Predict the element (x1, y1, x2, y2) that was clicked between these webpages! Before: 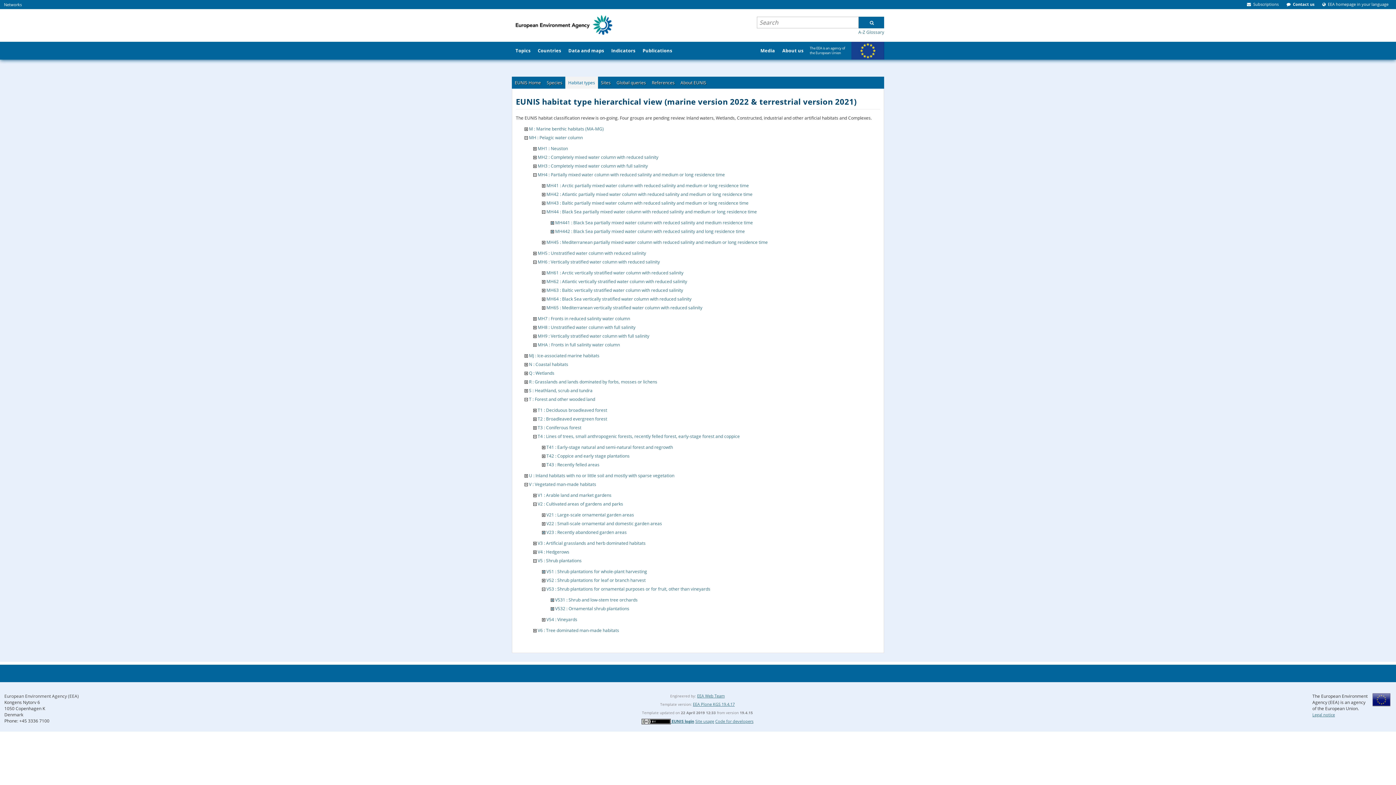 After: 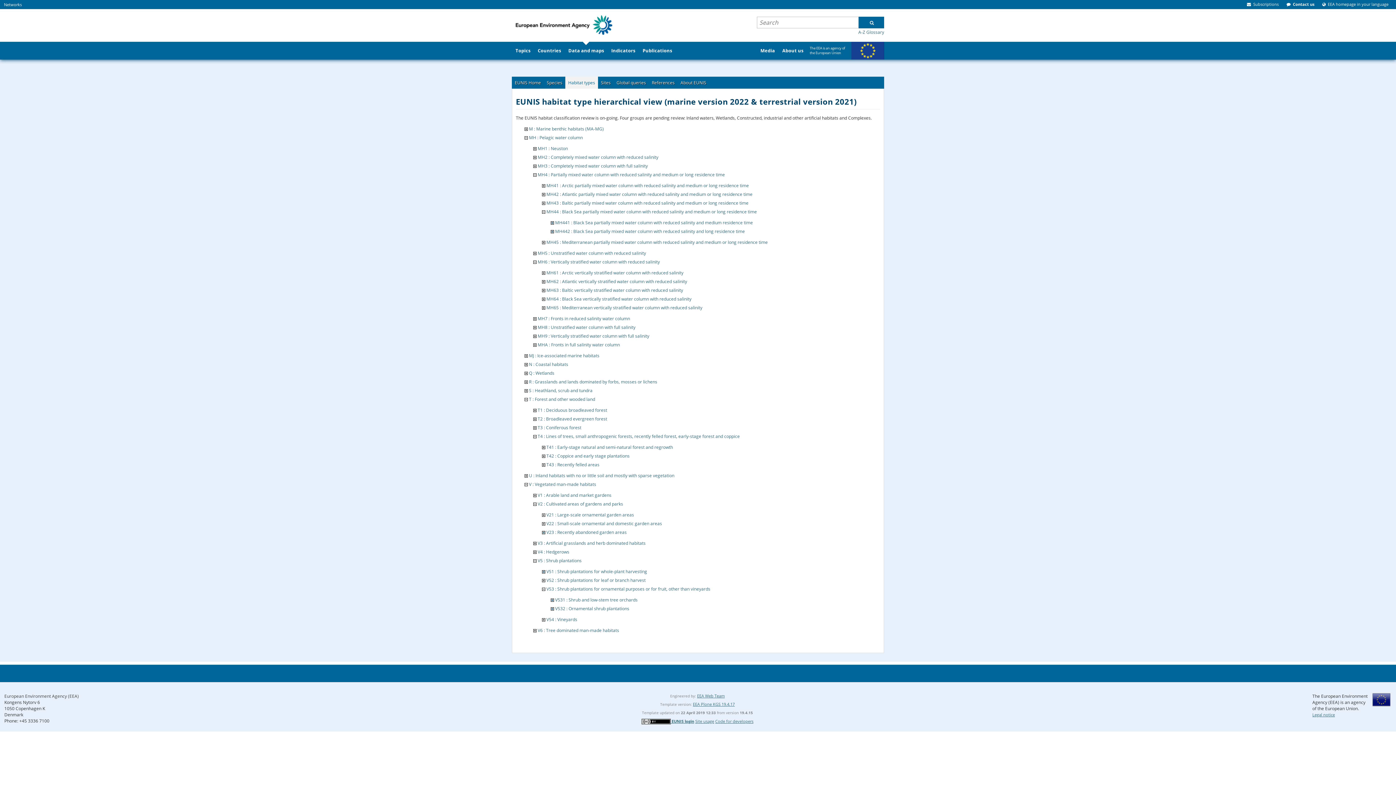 Action: label: Data and maps bbox: (564, 41, 607, 59)